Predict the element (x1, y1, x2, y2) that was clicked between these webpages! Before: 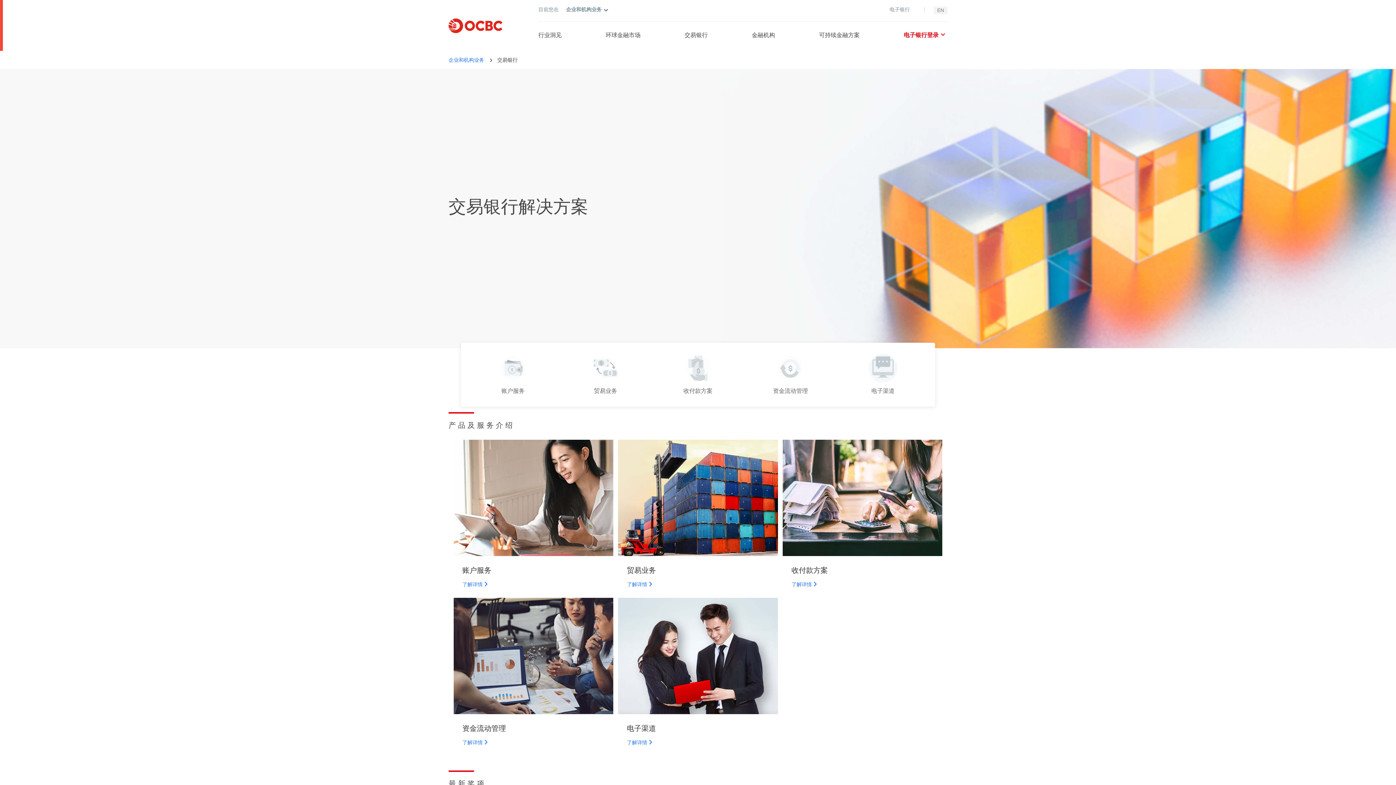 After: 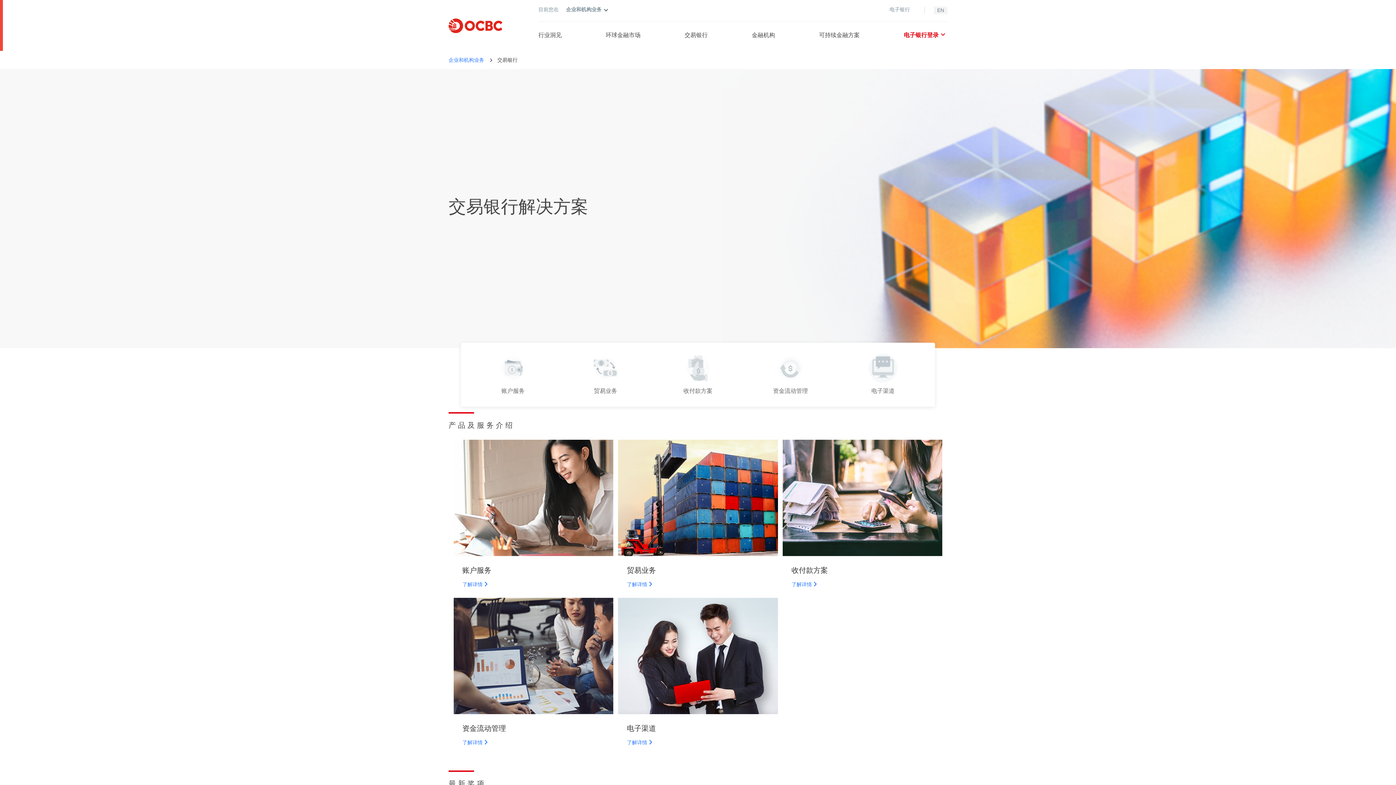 Action: label: 交易银行 bbox: (684, 31, 707, 38)